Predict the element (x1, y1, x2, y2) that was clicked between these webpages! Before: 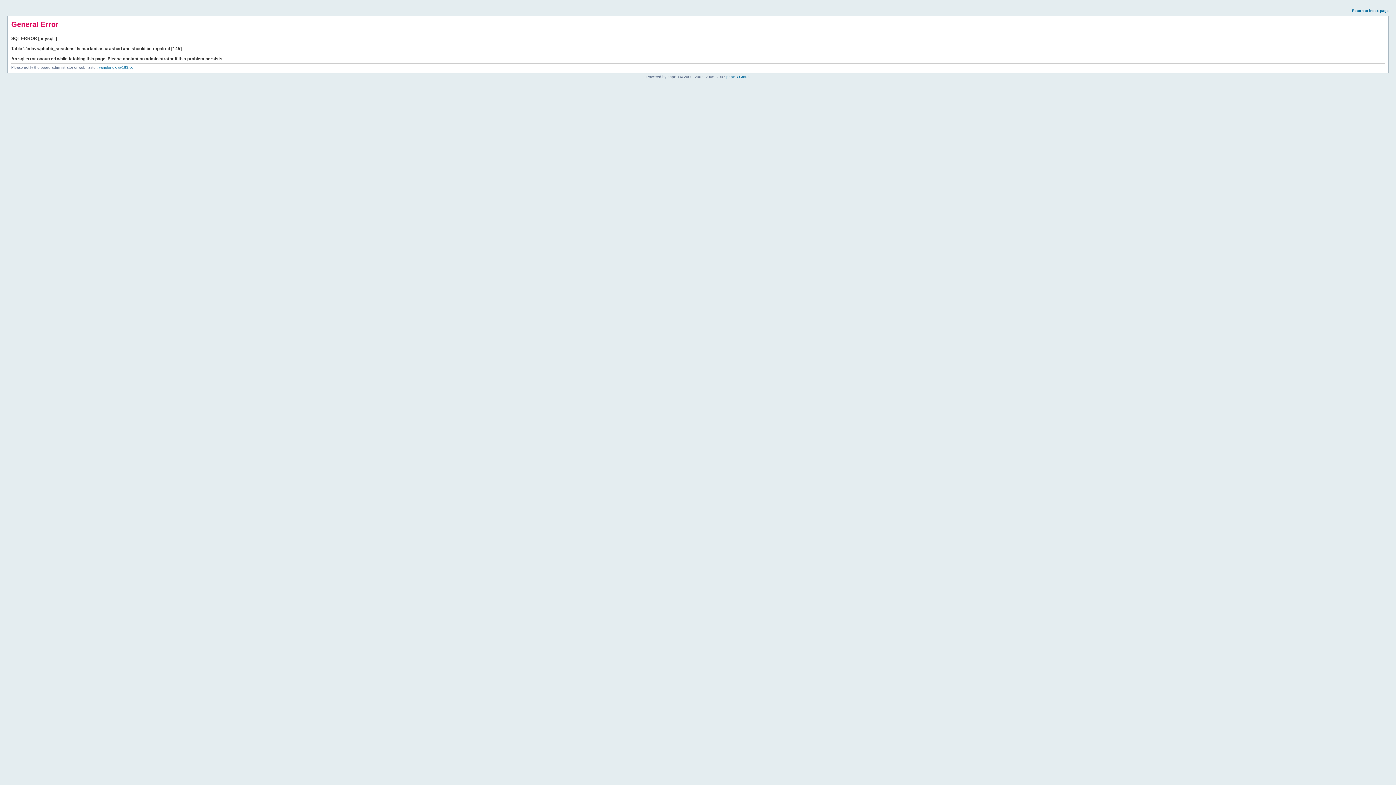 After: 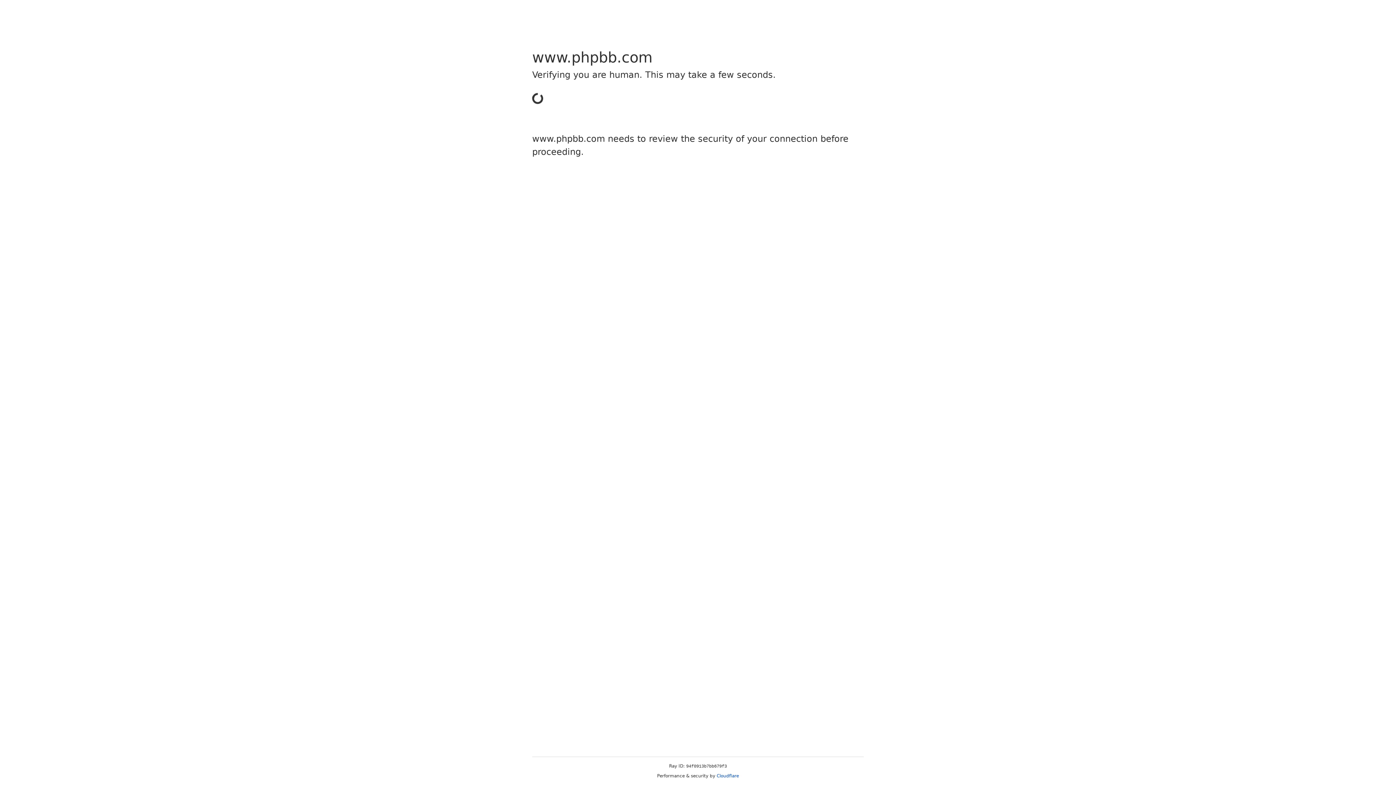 Action: label: phpBB Group bbox: (726, 74, 749, 78)